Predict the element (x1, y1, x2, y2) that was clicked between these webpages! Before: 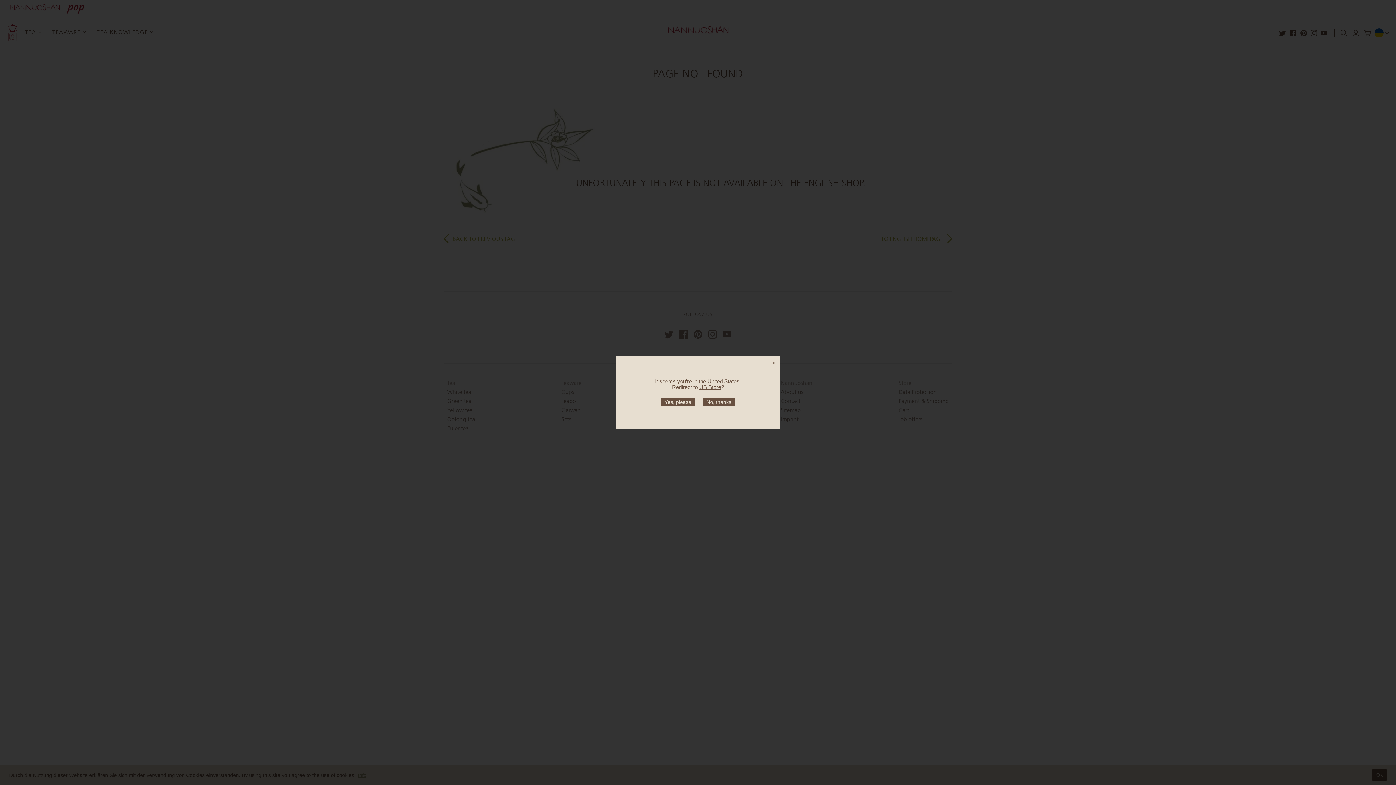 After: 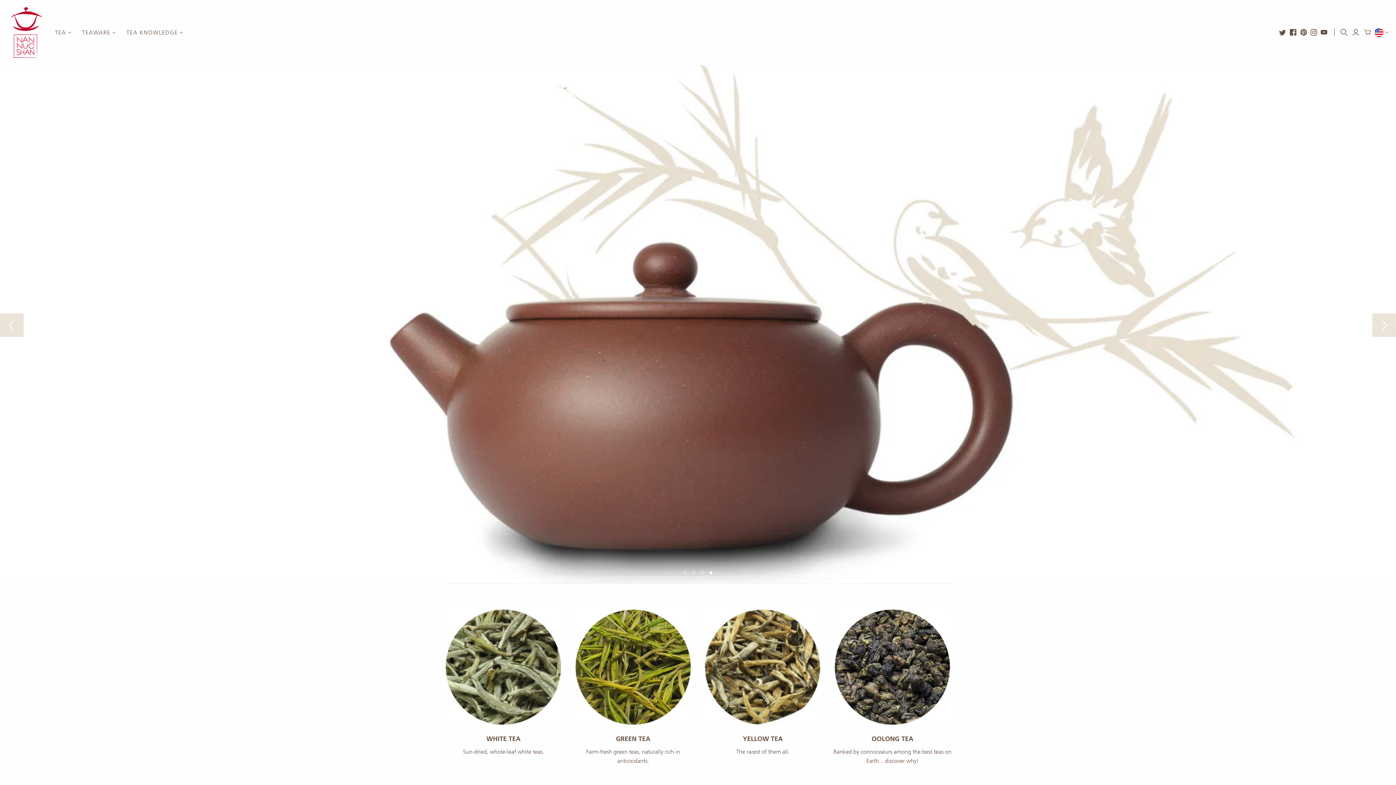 Action: label: US Store bbox: (699, 384, 721, 390)